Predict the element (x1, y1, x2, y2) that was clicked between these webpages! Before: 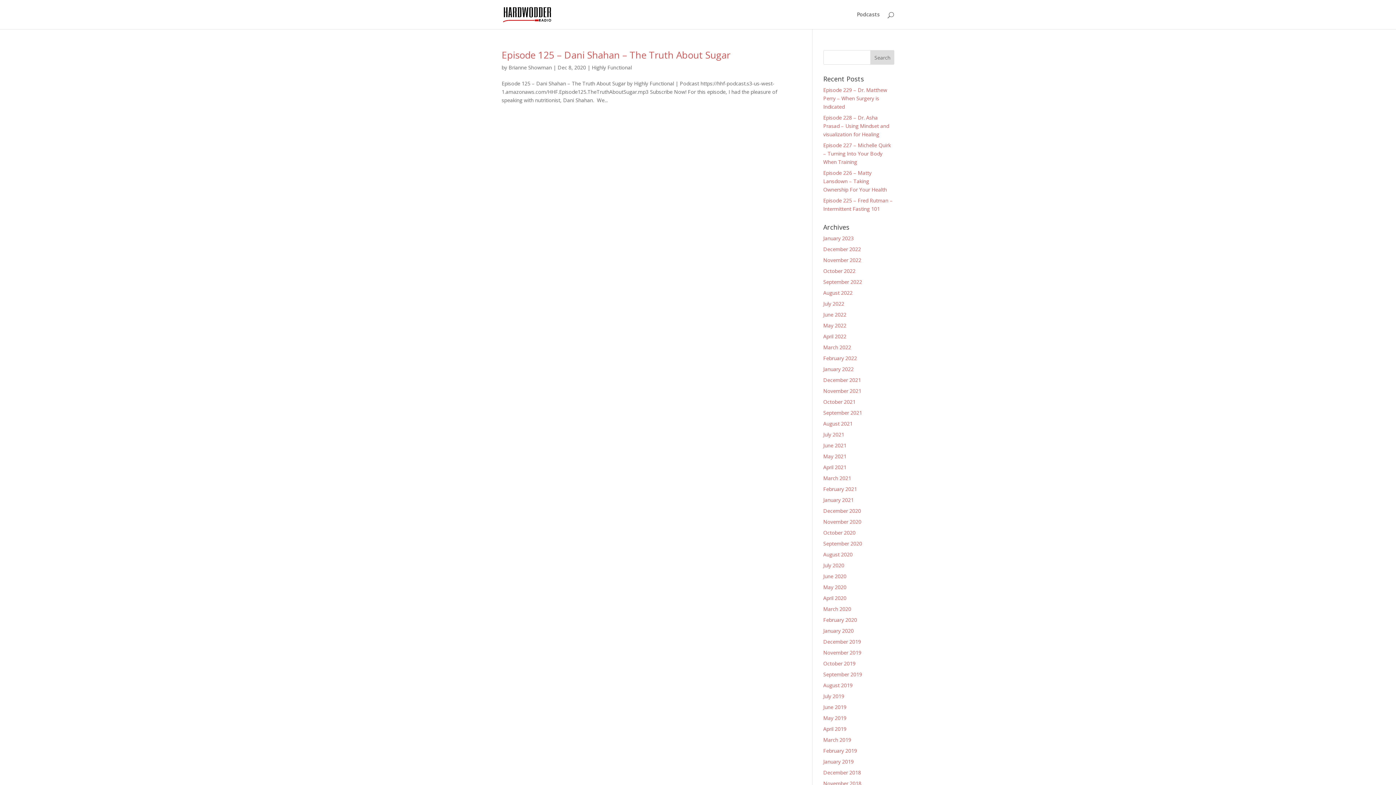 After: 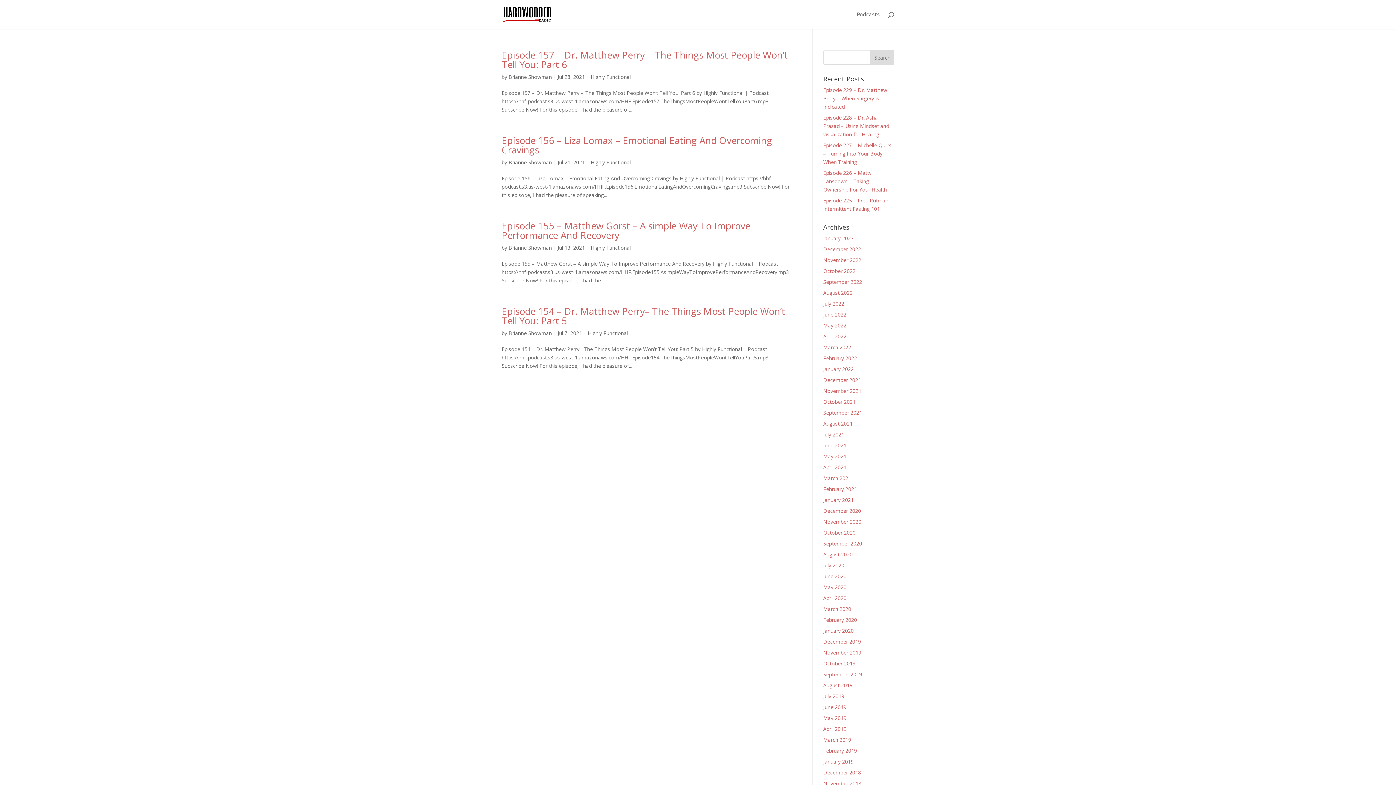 Action: label: July 2021 bbox: (823, 431, 844, 438)